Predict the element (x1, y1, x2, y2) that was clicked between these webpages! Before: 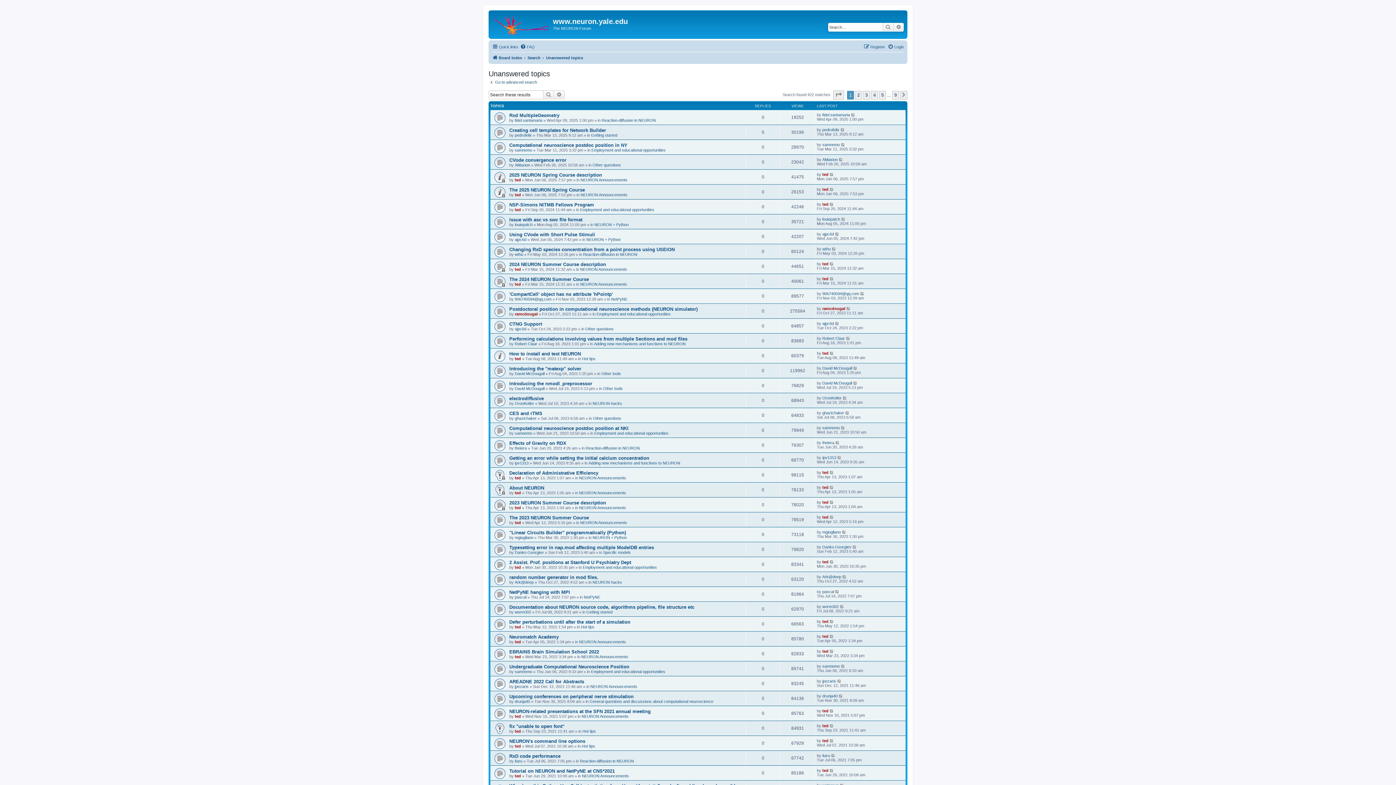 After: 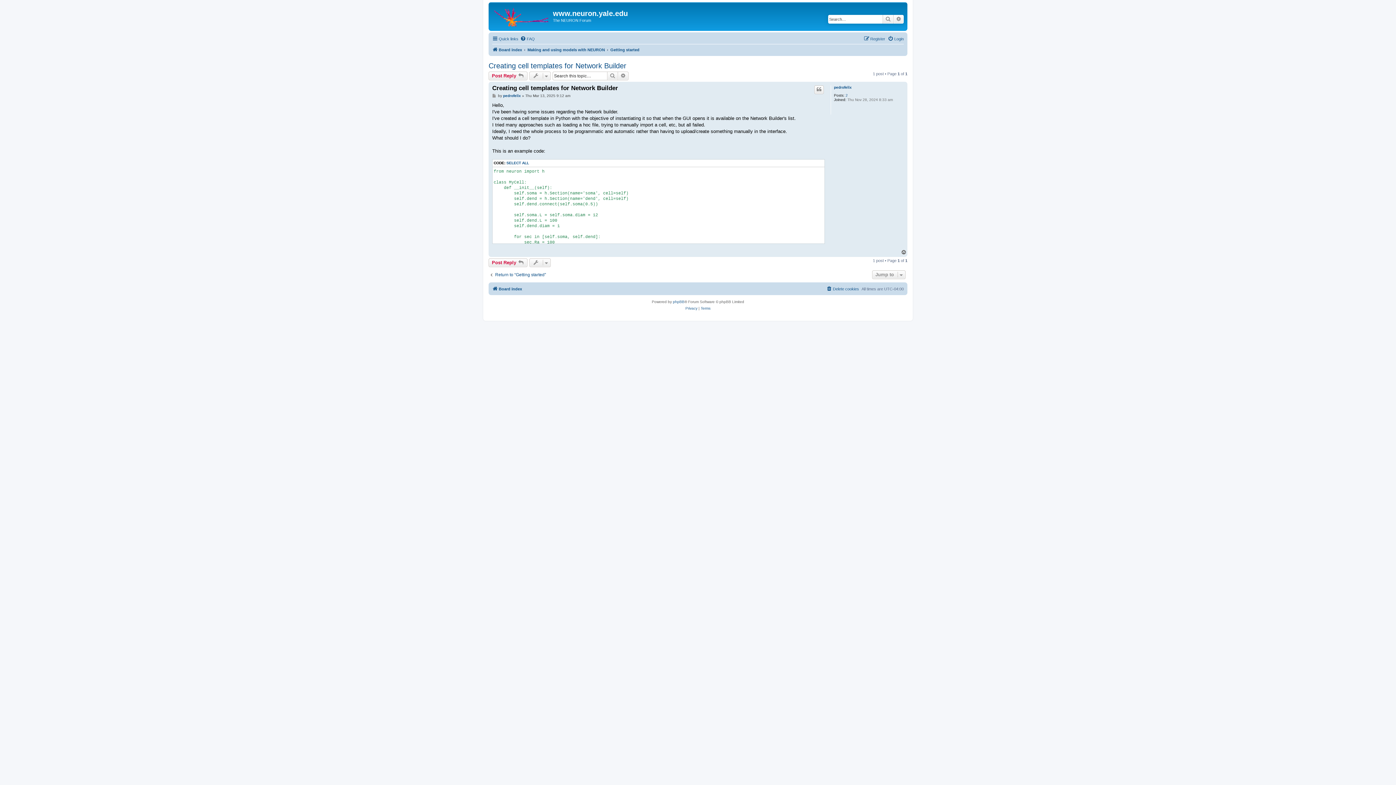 Action: bbox: (840, 127, 845, 132)